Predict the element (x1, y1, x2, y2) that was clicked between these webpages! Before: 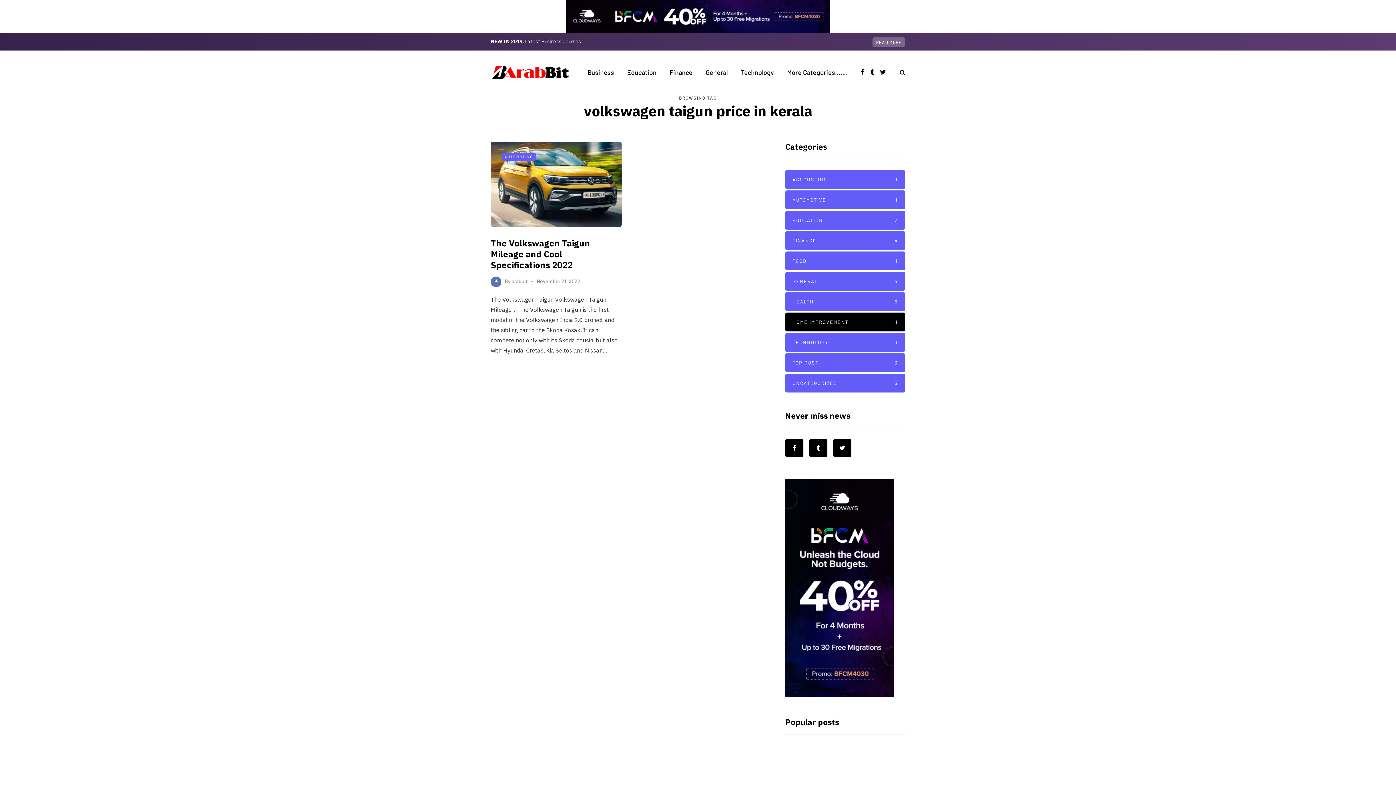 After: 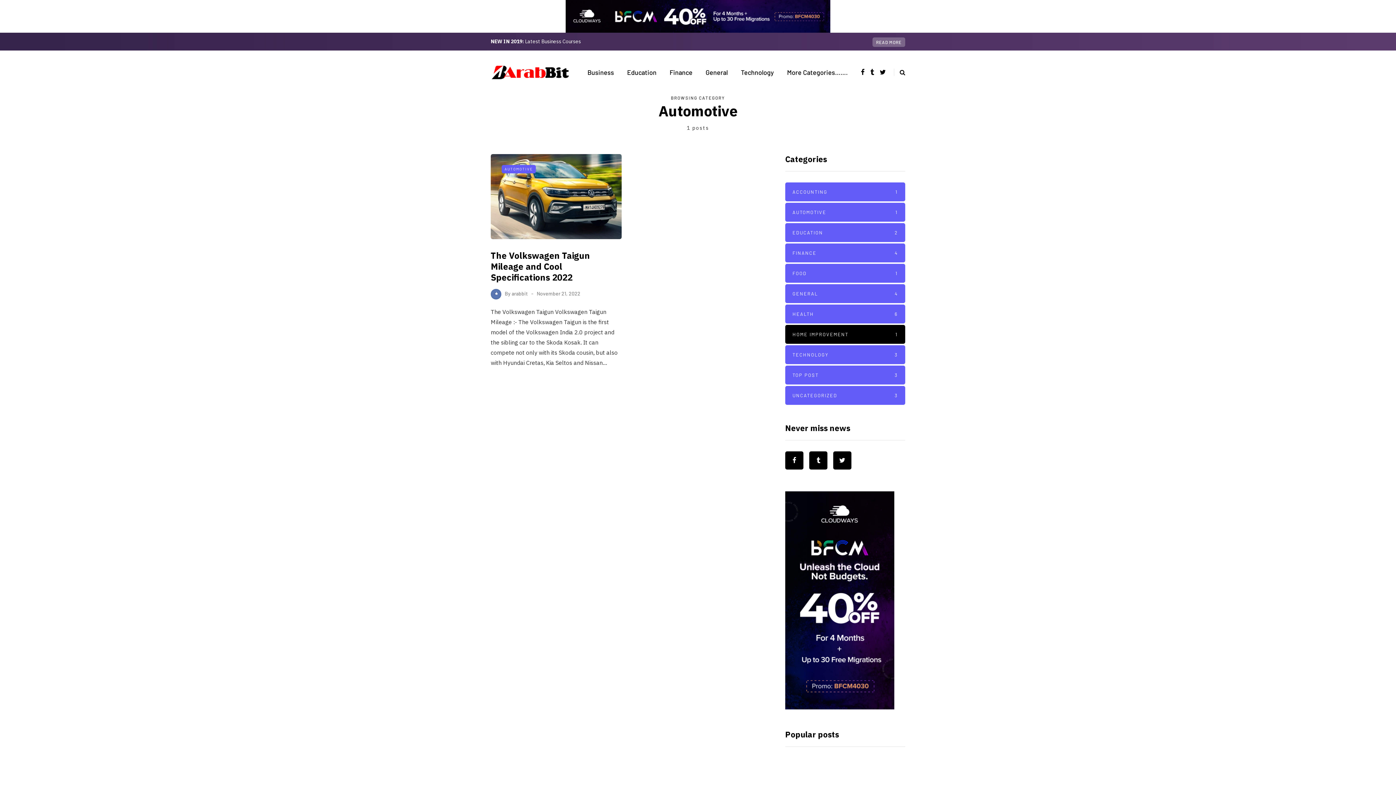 Action: bbox: (785, 190, 905, 209) label: AUTOMOTIVE
1